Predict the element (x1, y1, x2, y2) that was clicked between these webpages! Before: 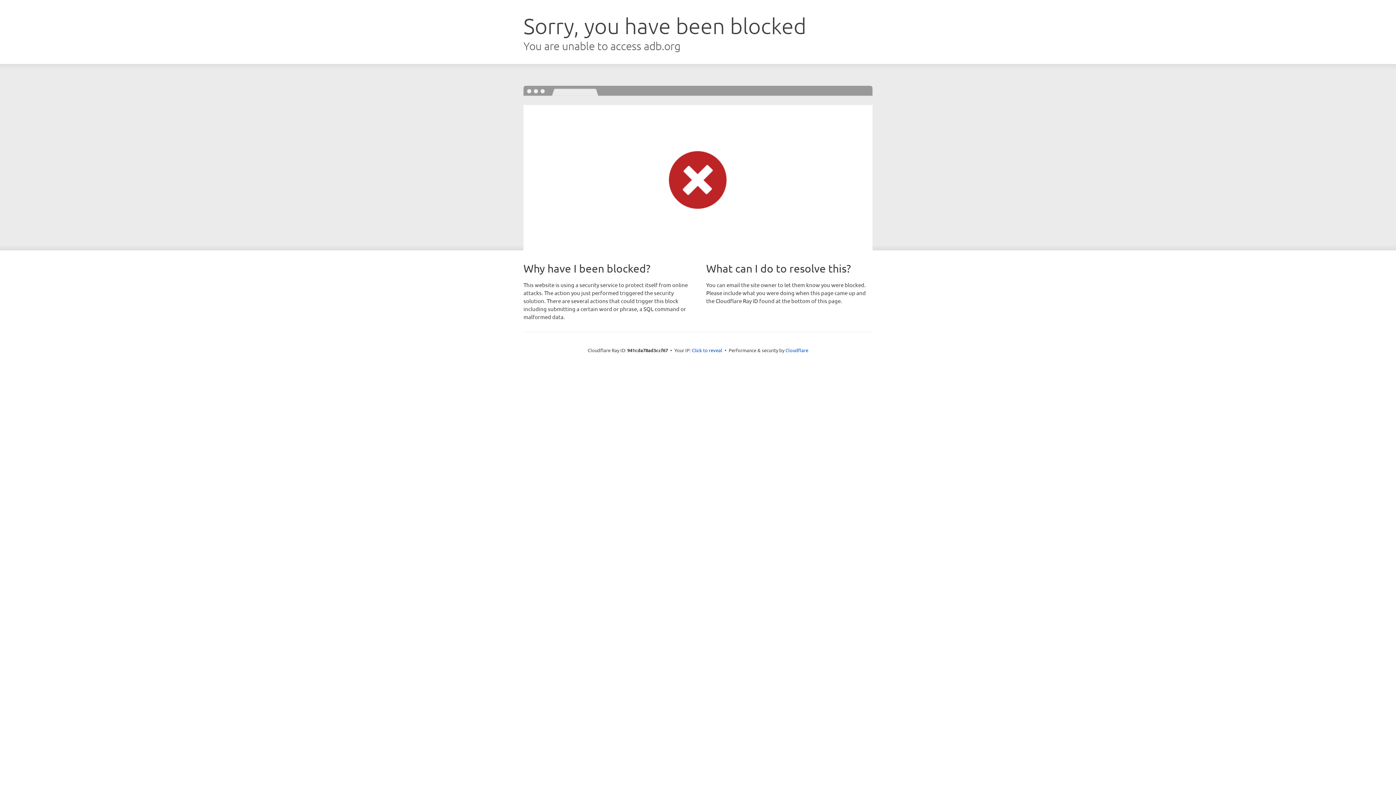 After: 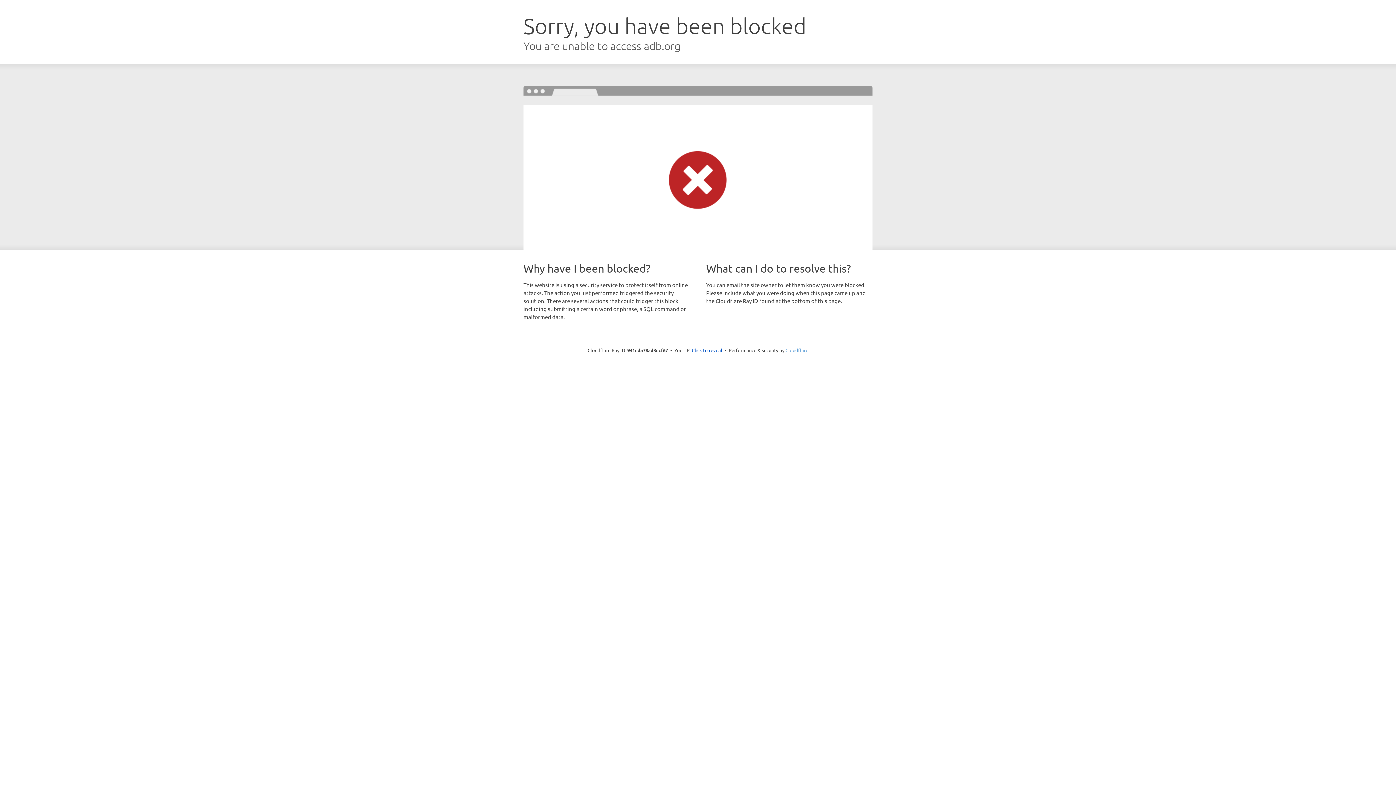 Action: label: Cloudflare bbox: (785, 347, 808, 353)